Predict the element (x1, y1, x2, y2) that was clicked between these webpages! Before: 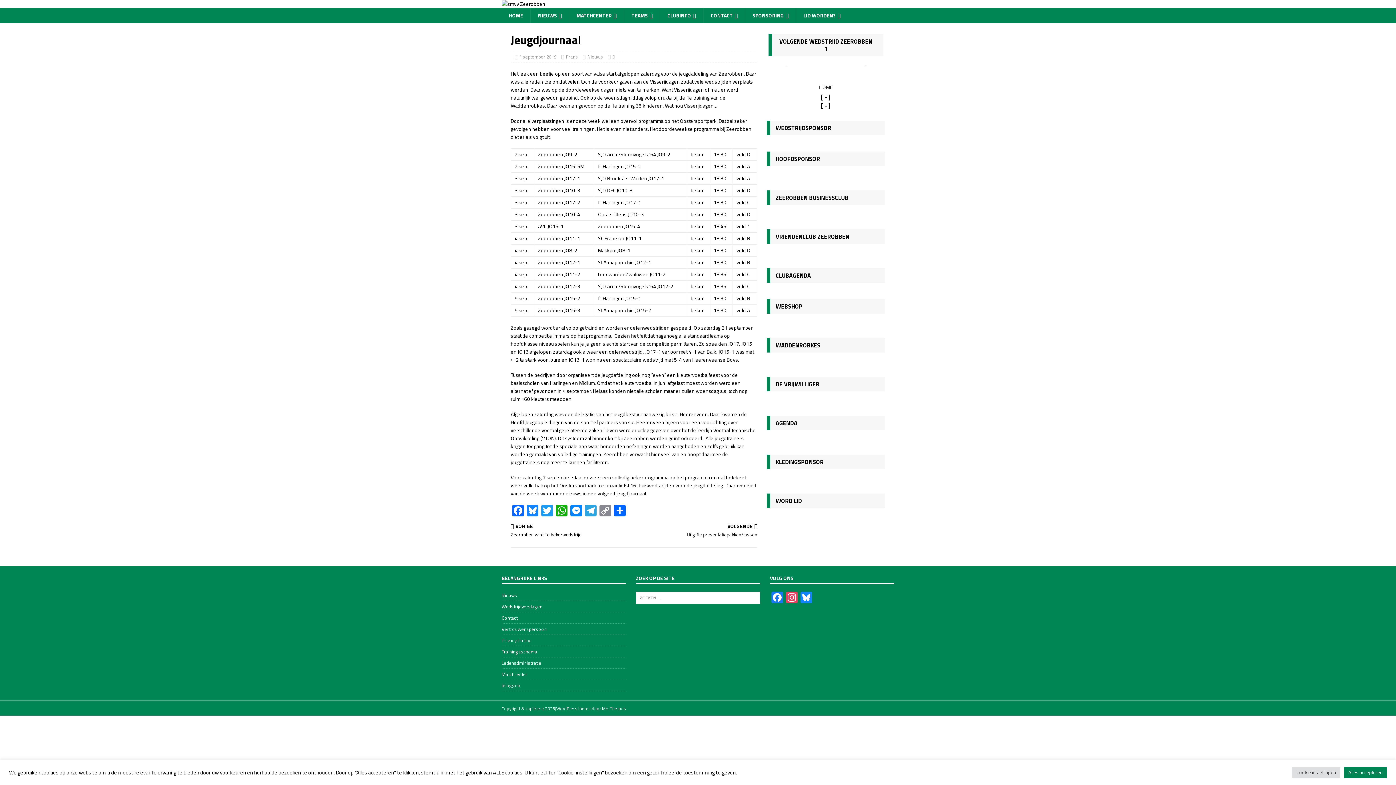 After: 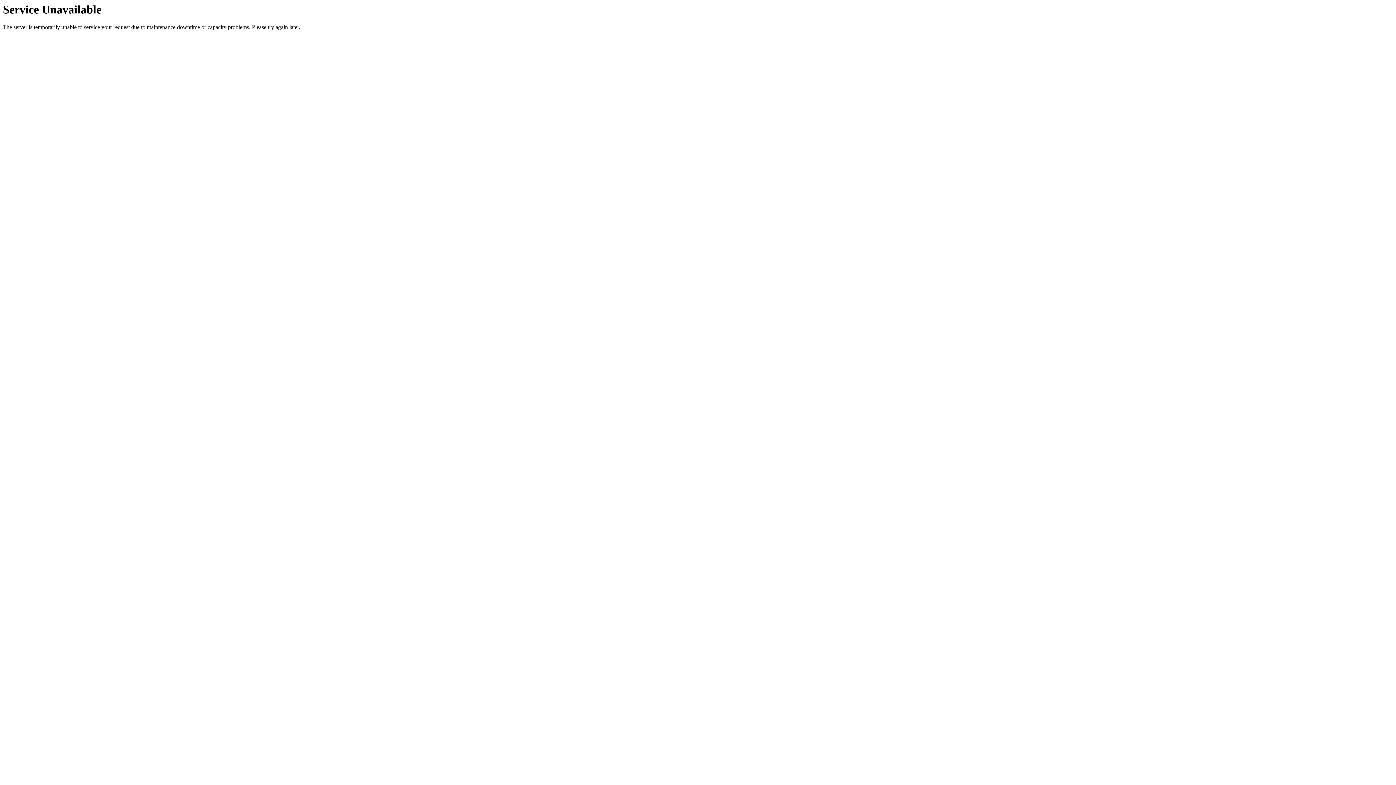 Action: label: VORIGE

Zeerobben wint 1e bekerwedstrijd bbox: (510, 524, 631, 538)